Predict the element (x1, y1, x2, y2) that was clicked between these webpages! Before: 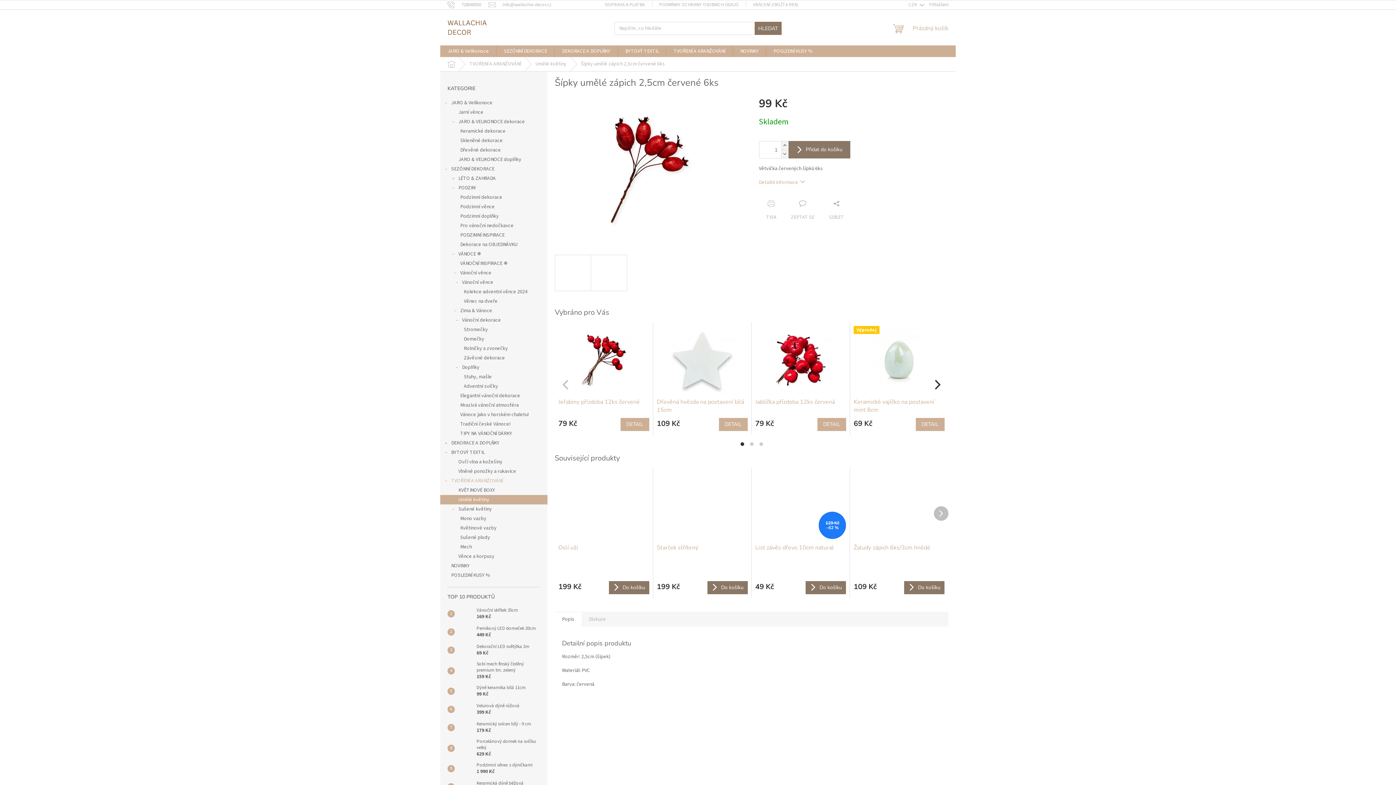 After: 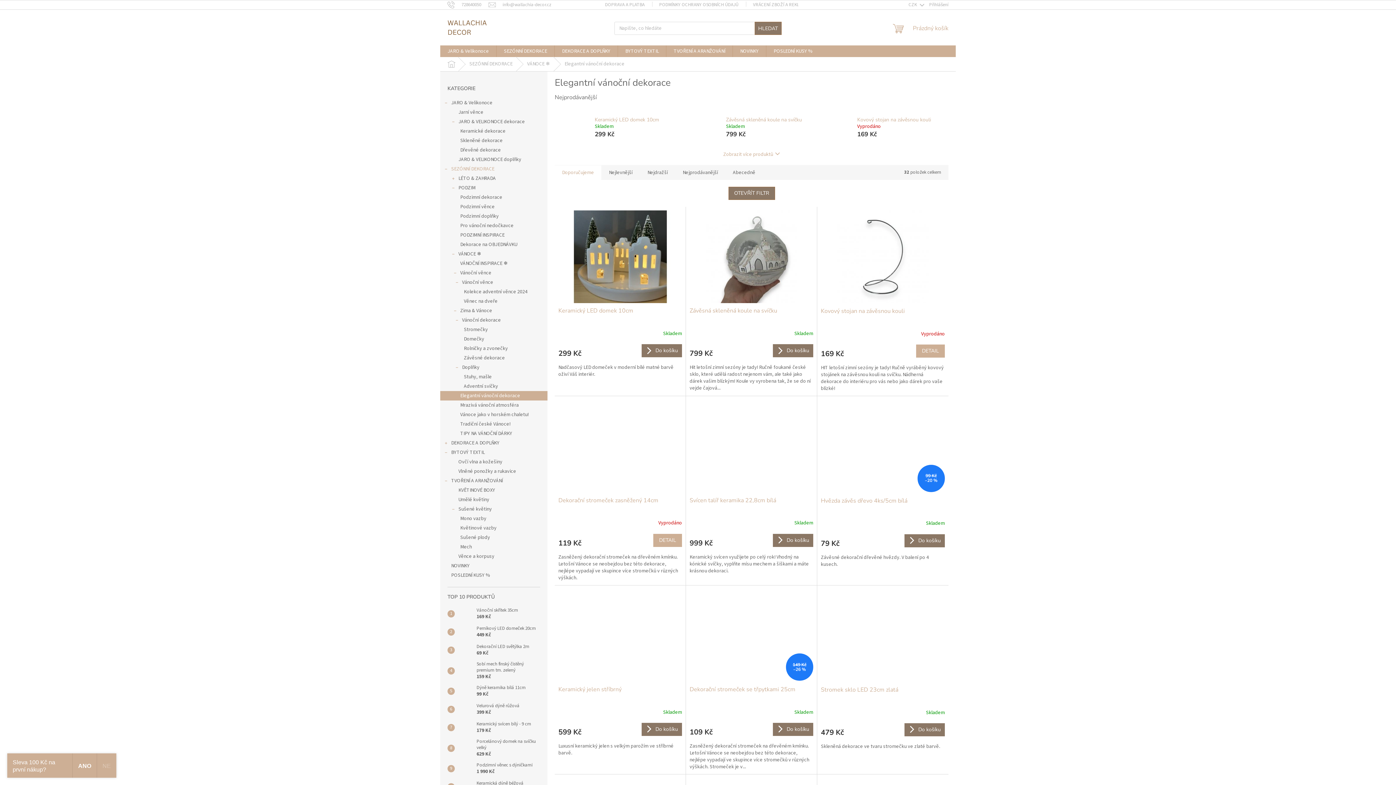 Action: bbox: (440, 391, 547, 400) label: Elegantní vánoční dekorace